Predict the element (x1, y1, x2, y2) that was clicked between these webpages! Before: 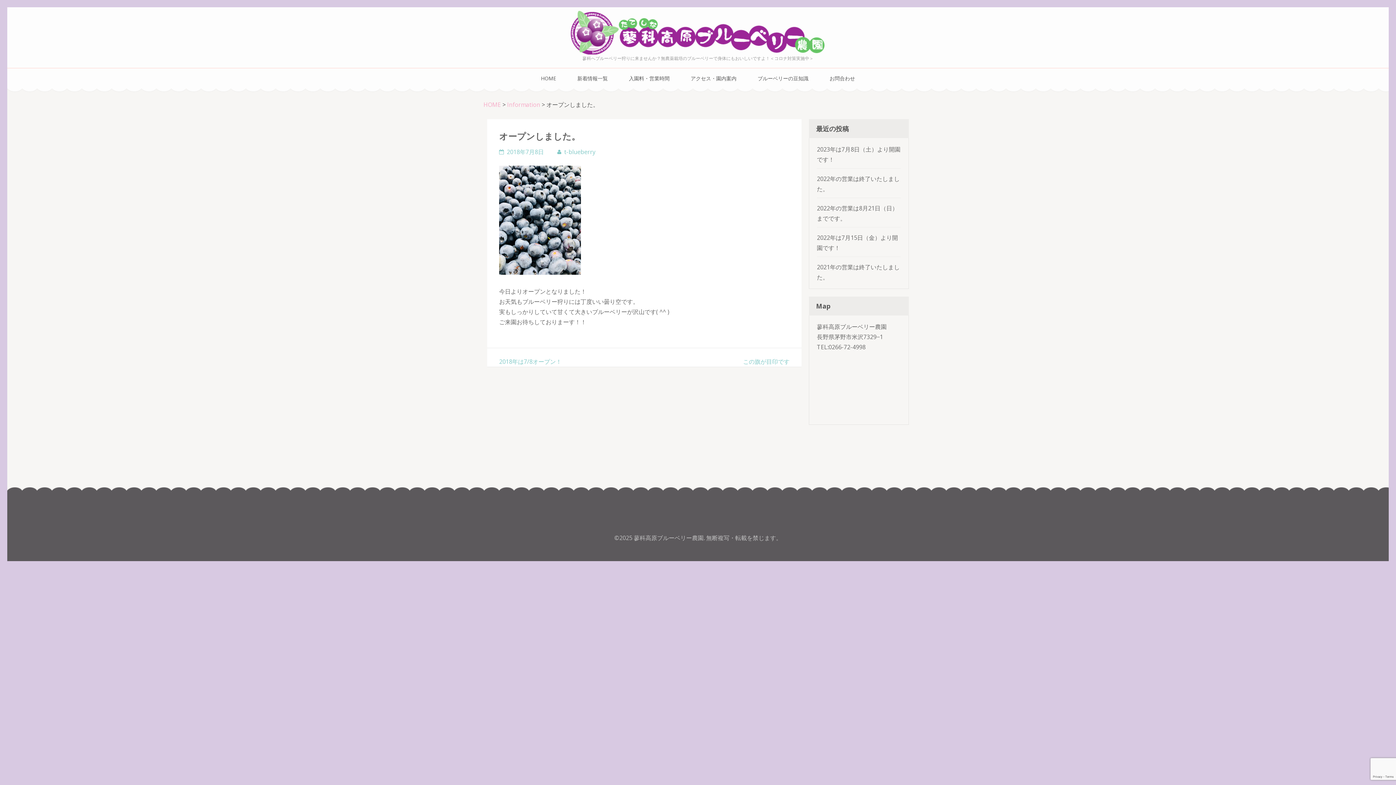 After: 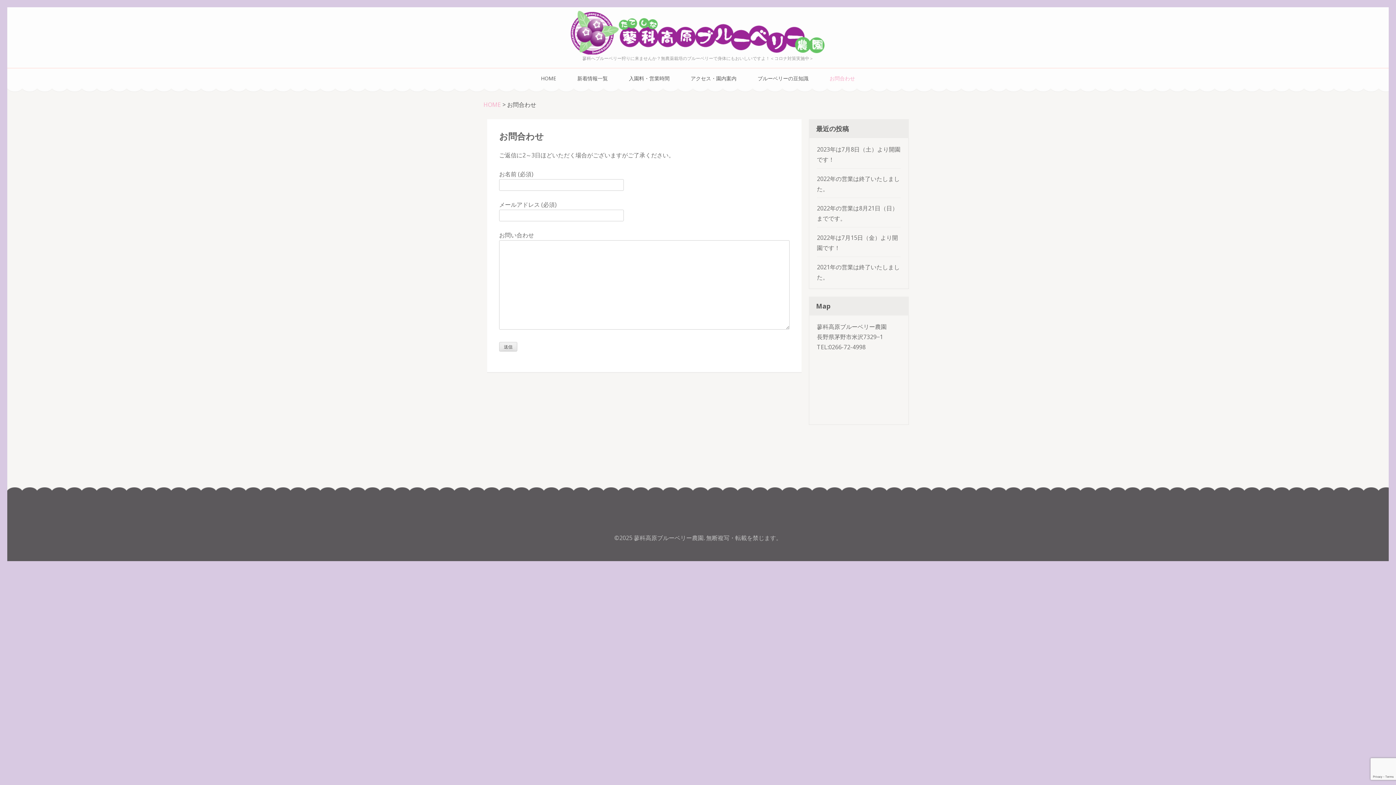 Action: label: お問合わせ bbox: (829, 74, 855, 82)